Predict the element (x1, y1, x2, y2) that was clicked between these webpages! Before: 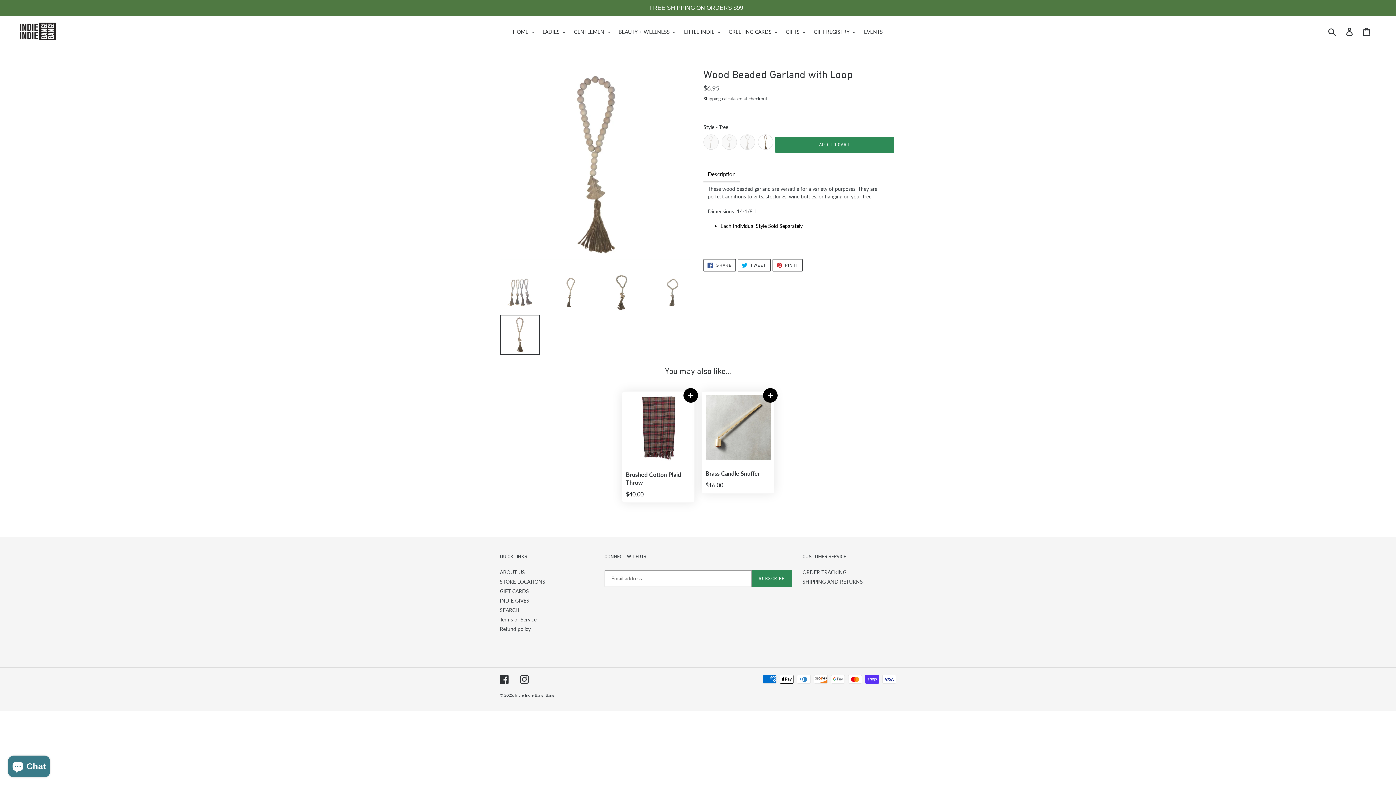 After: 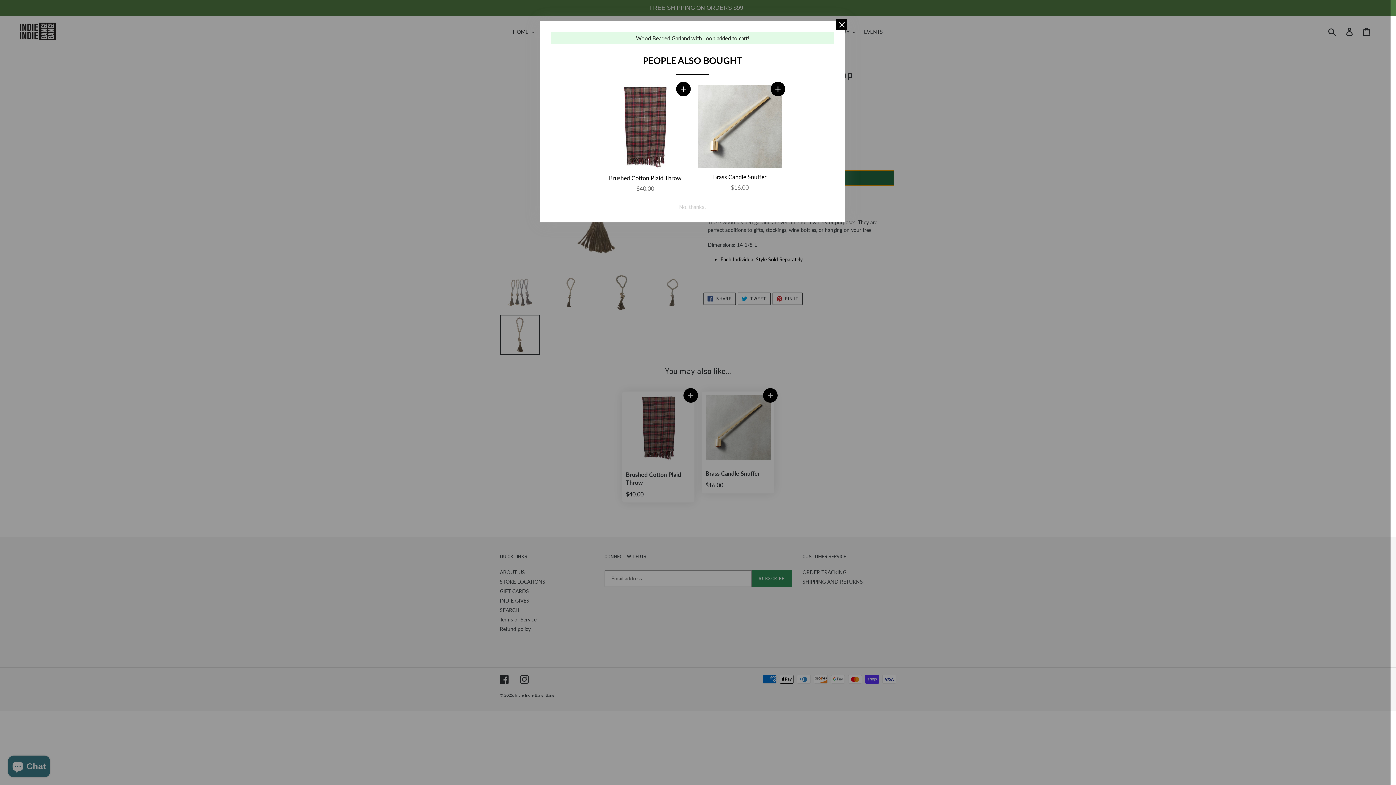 Action: label: Add to cart bbox: (775, 136, 894, 152)